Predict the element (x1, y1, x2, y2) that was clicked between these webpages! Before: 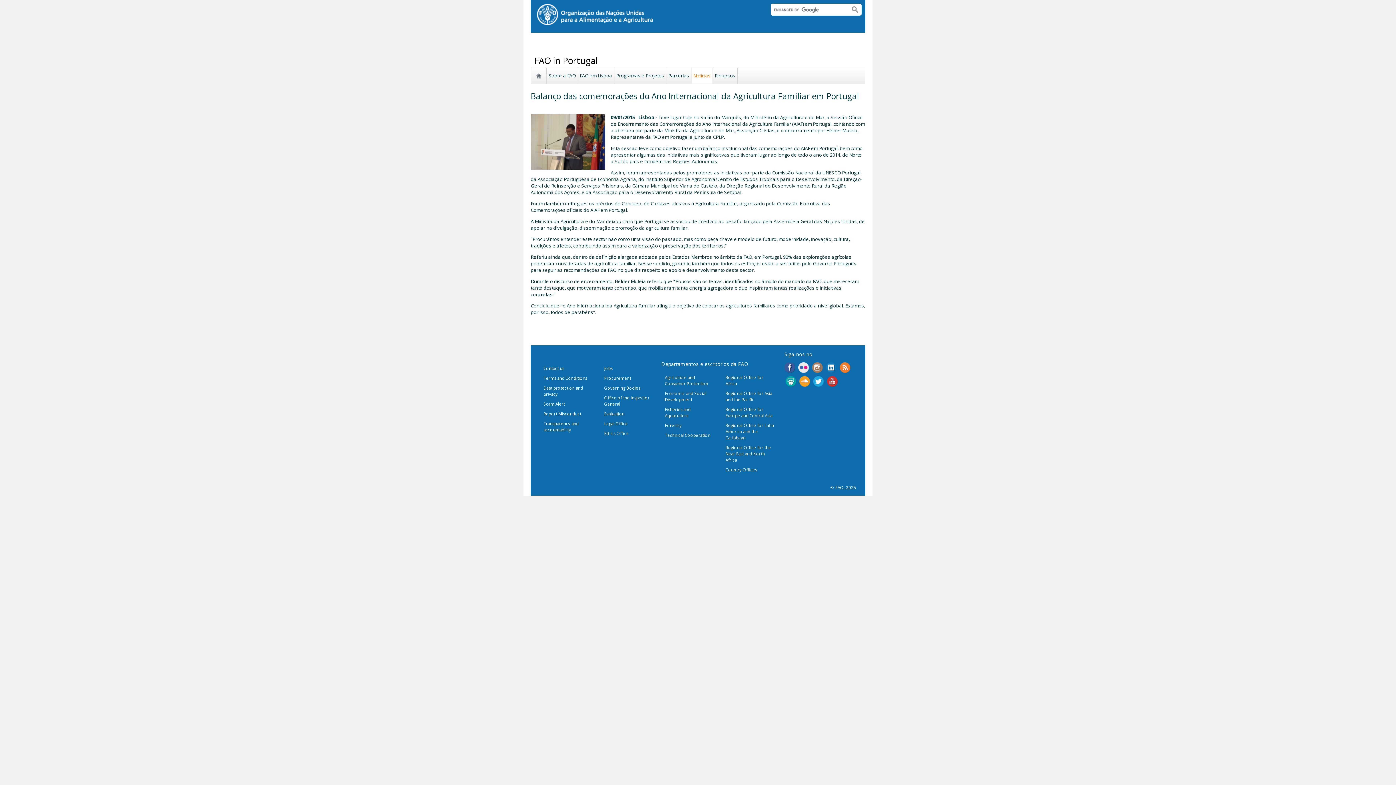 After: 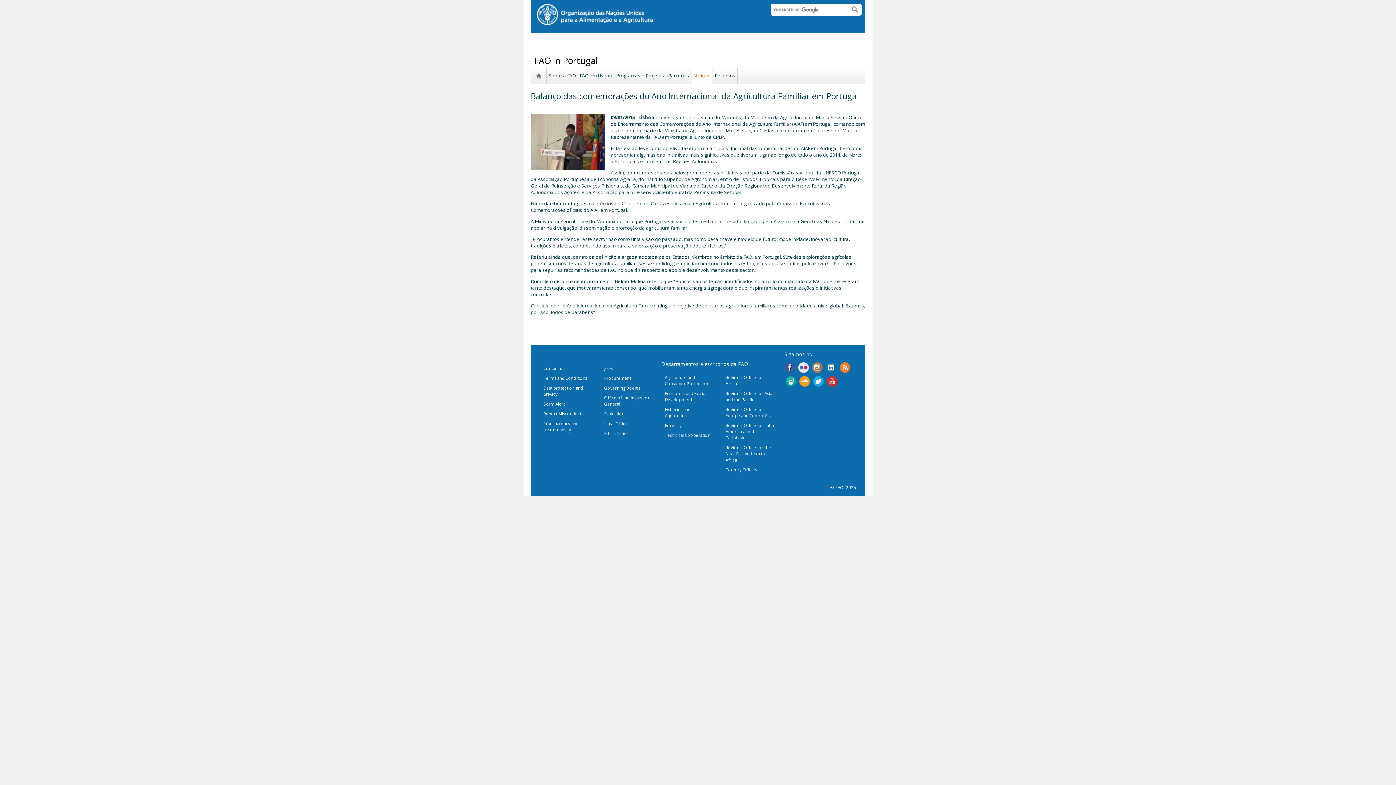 Action: bbox: (543, 401, 565, 406) label: Scam Alert